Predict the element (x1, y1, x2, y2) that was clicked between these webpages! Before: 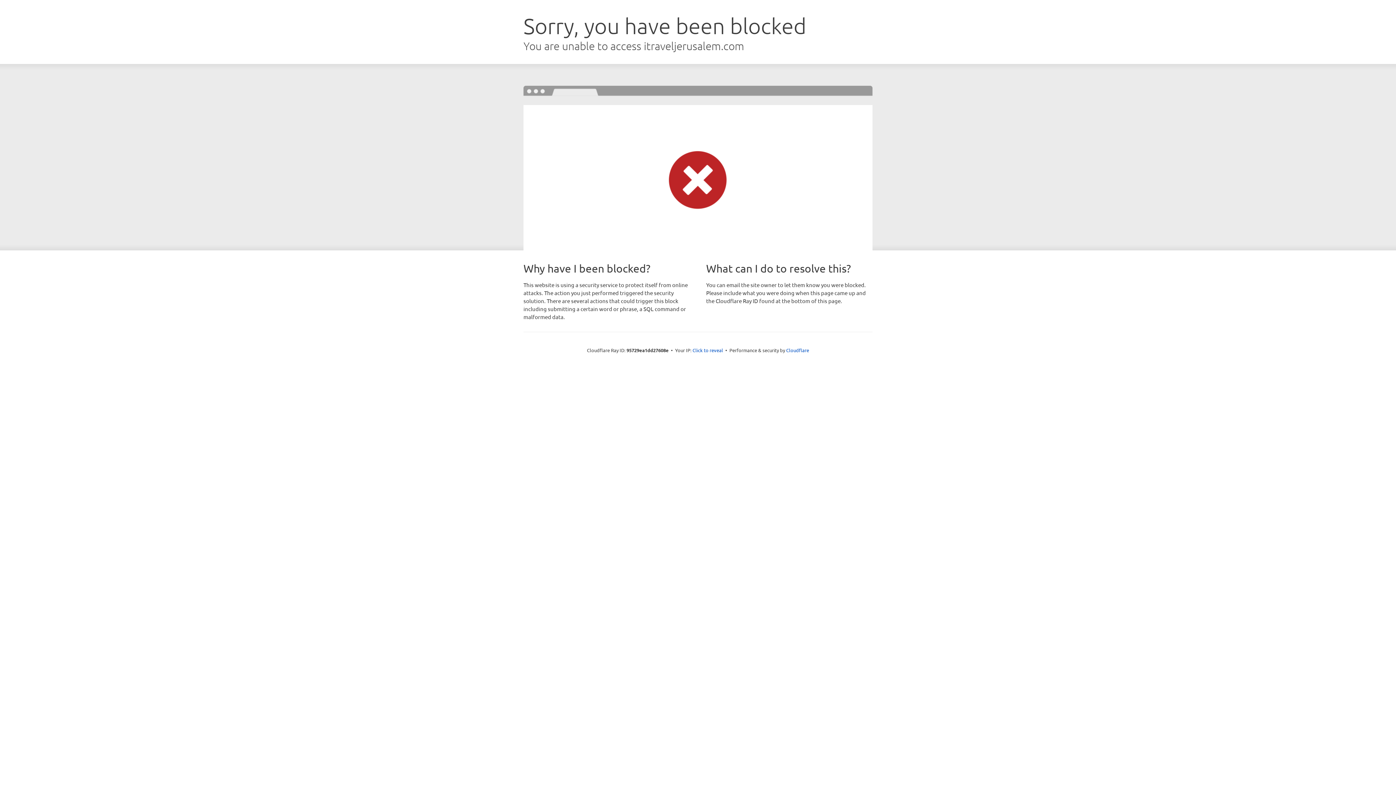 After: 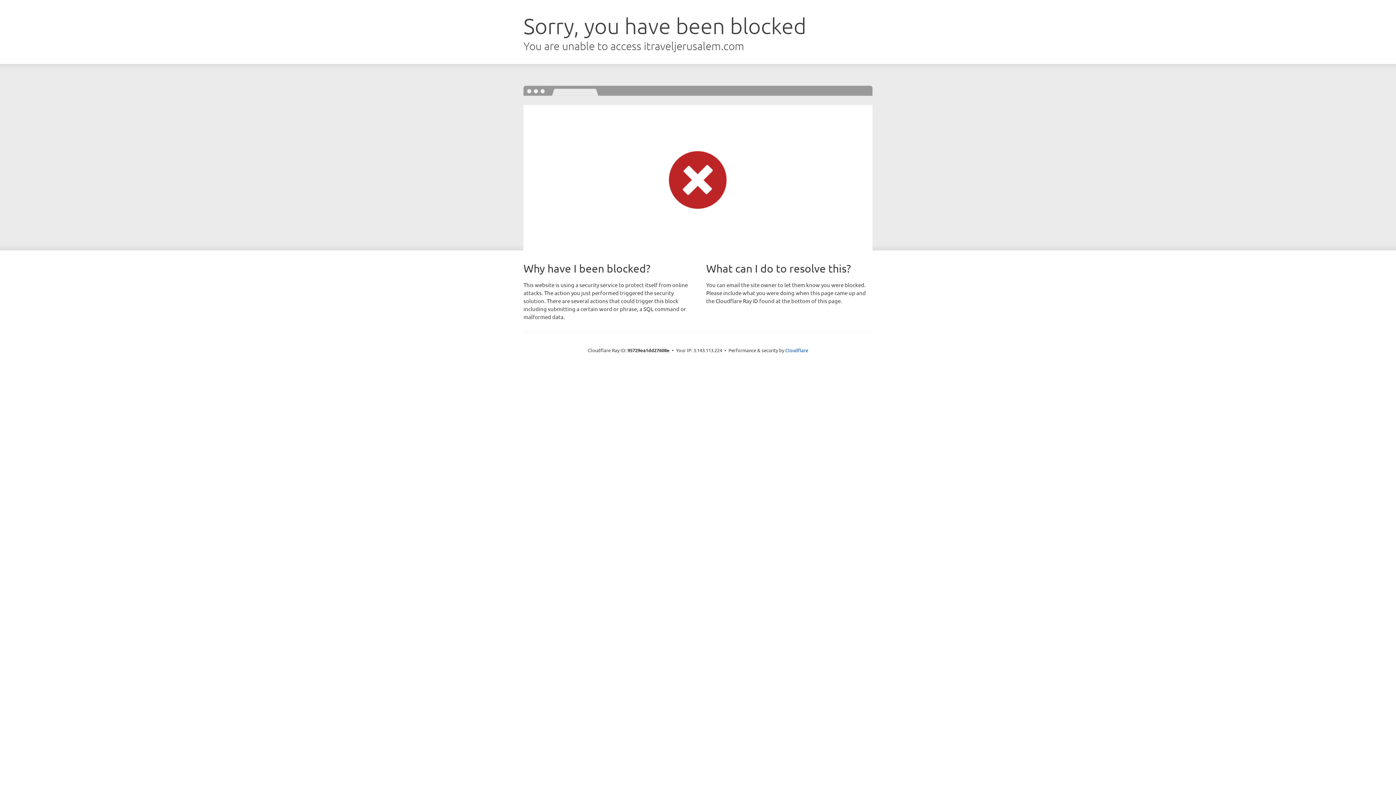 Action: label: Click to reveal bbox: (692, 346, 723, 353)